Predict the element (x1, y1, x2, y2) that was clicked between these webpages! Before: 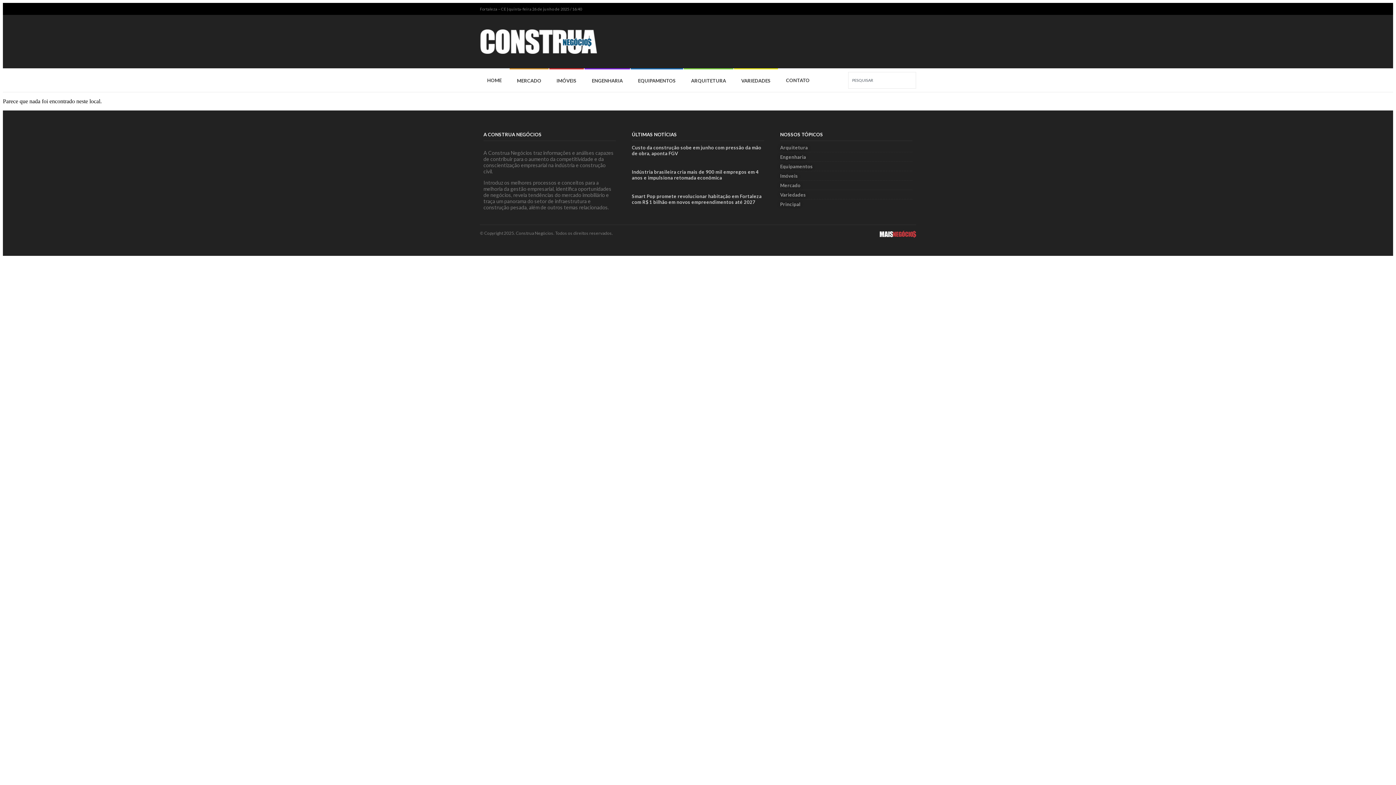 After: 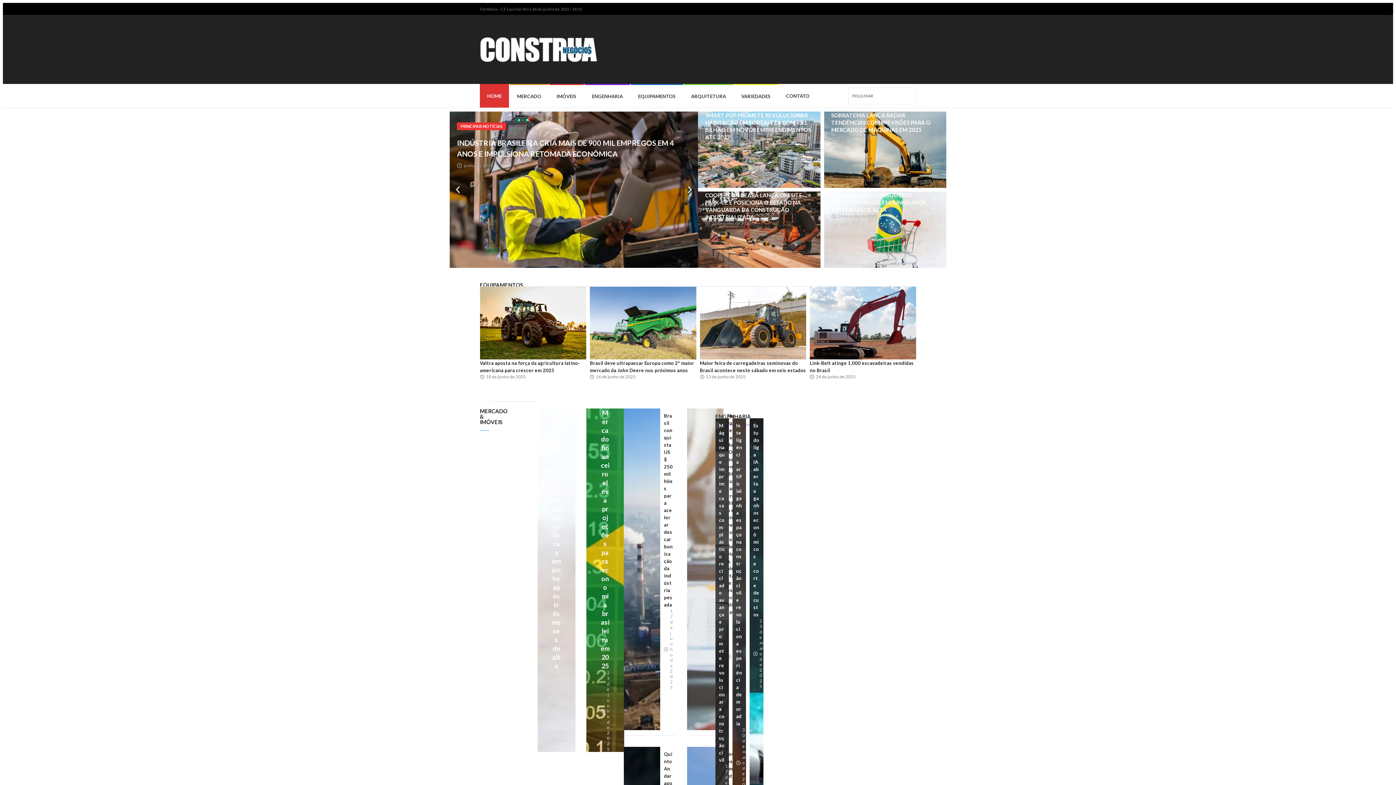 Action: label: HOME bbox: (480, 68, 509, 92)